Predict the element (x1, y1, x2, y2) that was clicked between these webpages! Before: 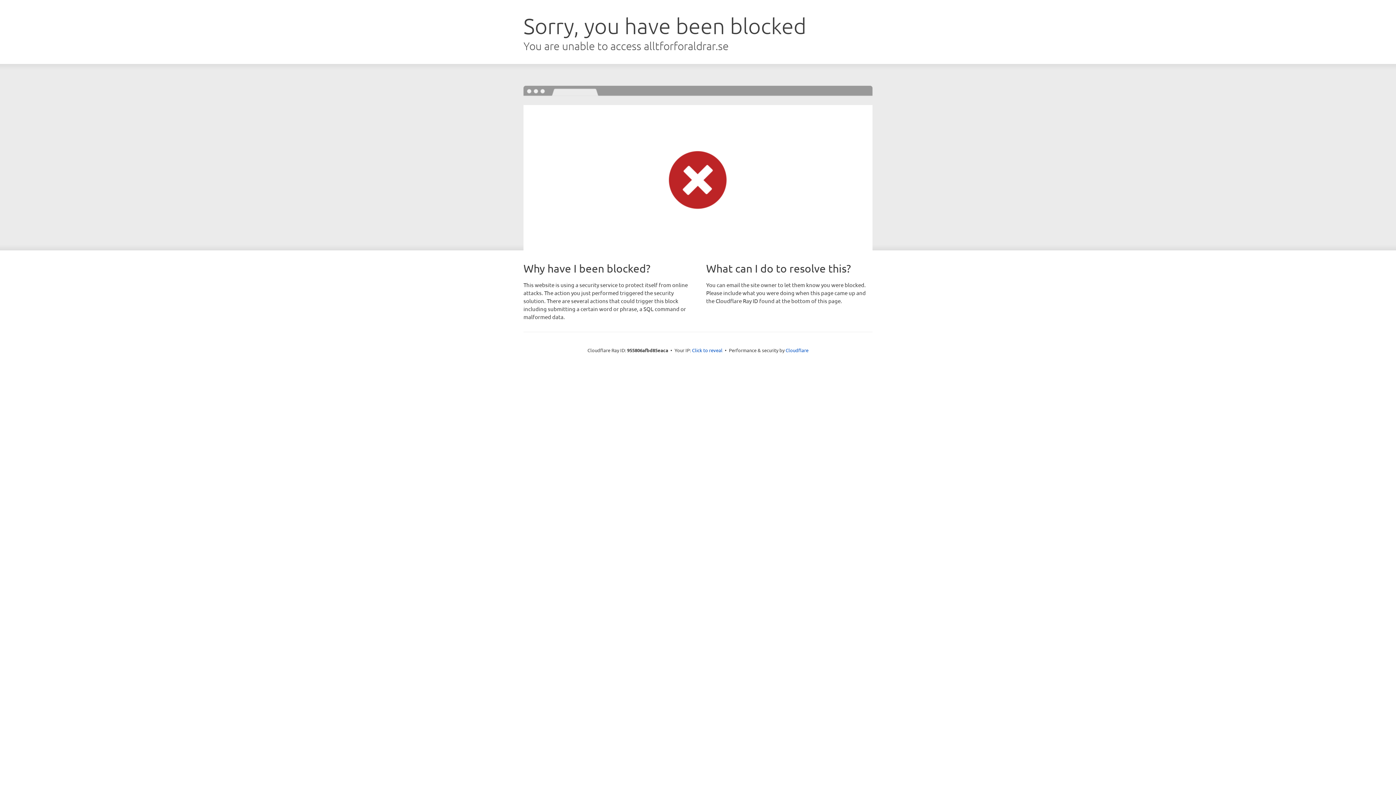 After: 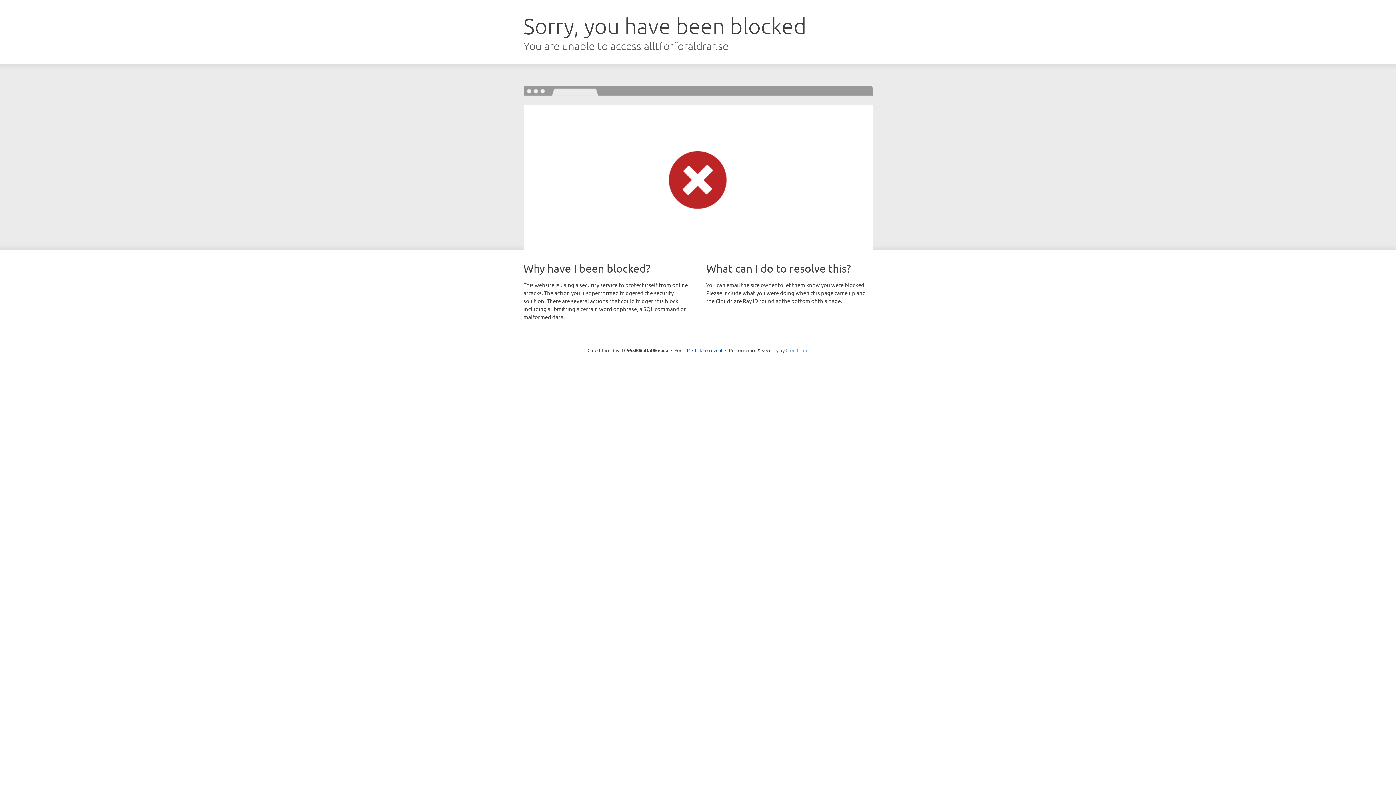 Action: bbox: (785, 347, 808, 353) label: Cloudflare